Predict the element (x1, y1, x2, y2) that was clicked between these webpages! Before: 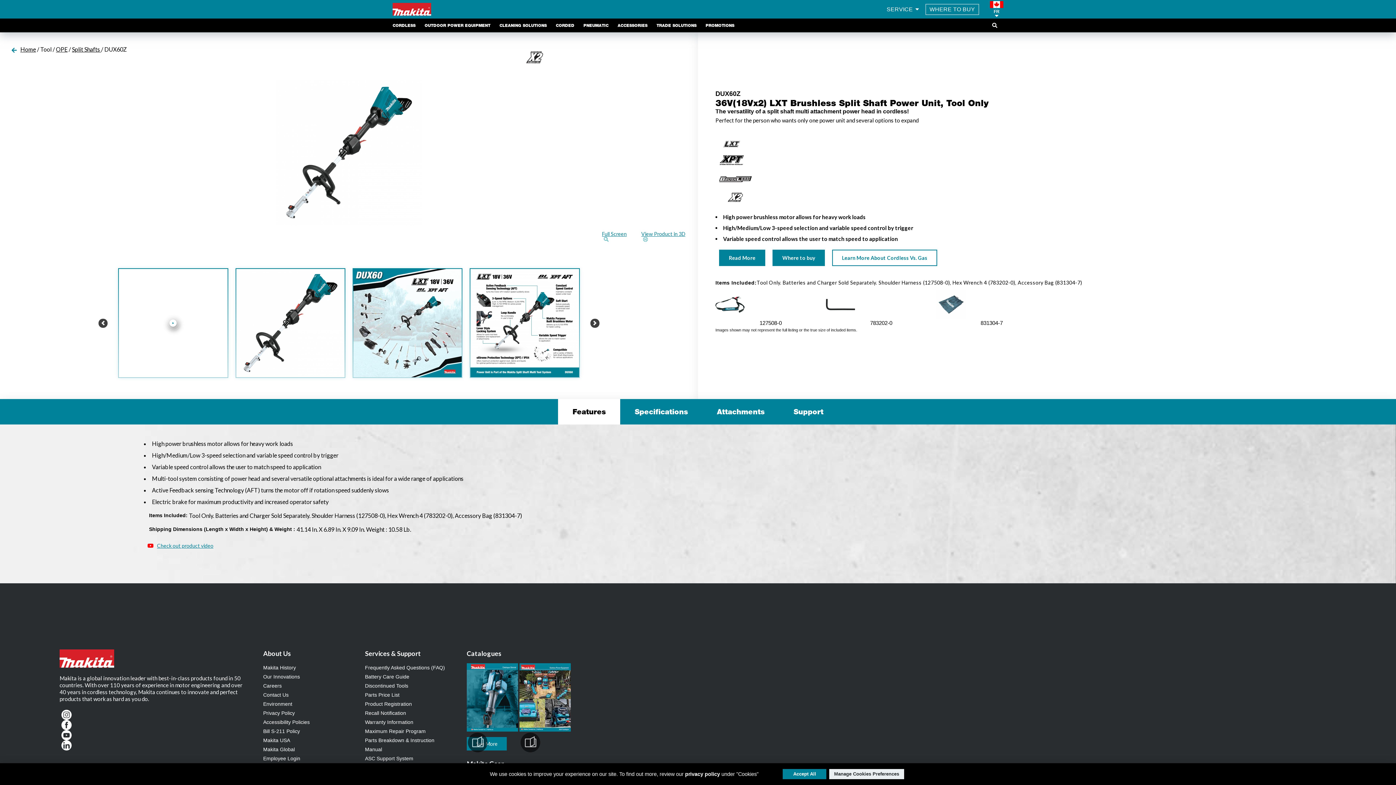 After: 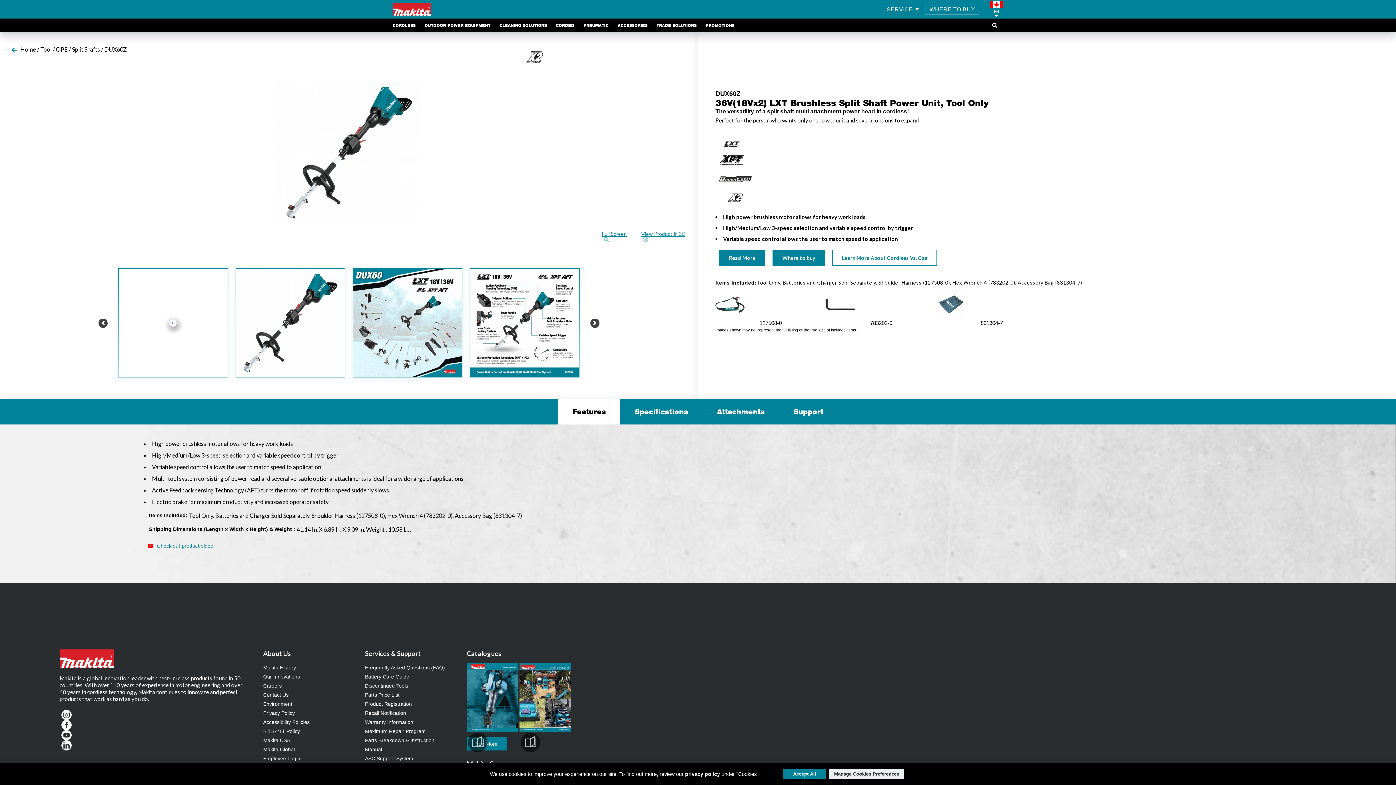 Action: bbox: (59, 740, 248, 751)